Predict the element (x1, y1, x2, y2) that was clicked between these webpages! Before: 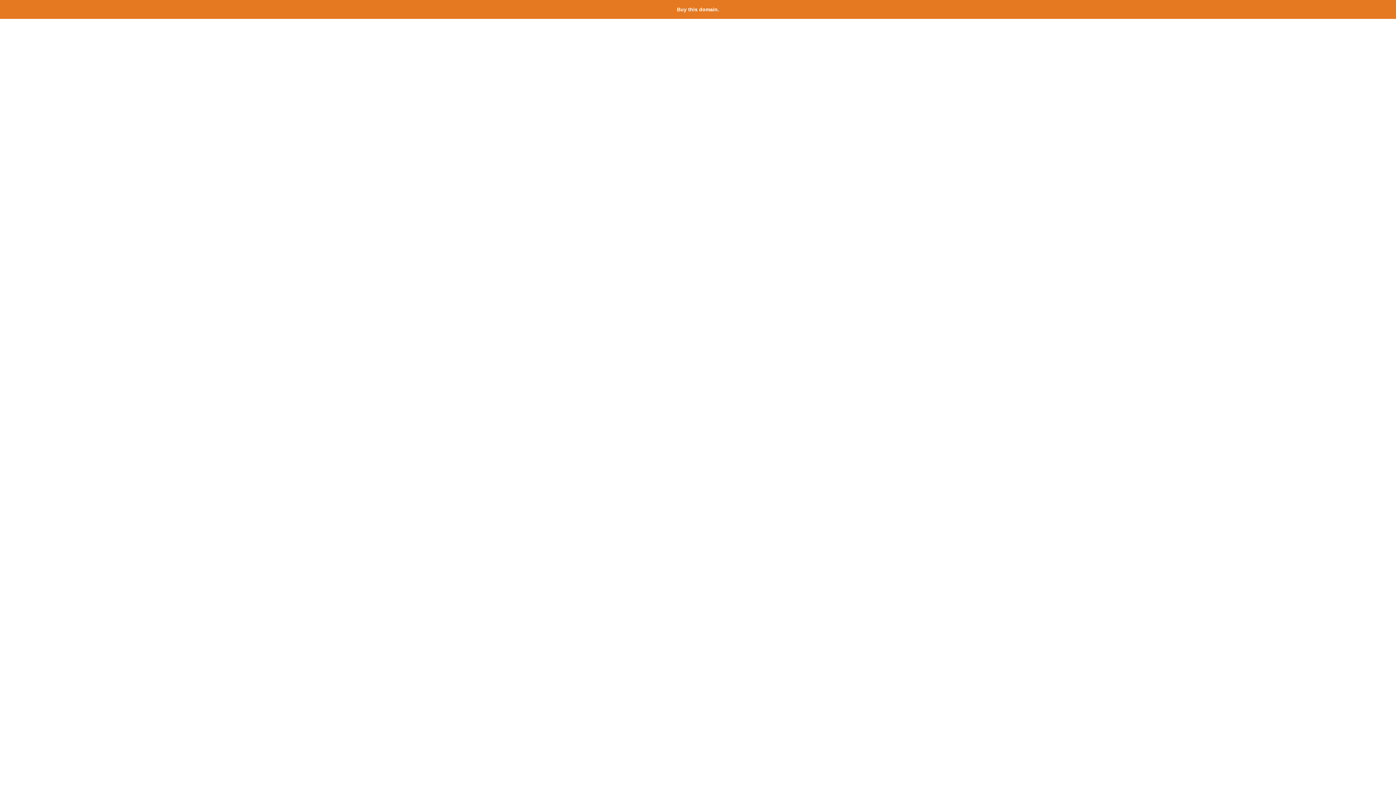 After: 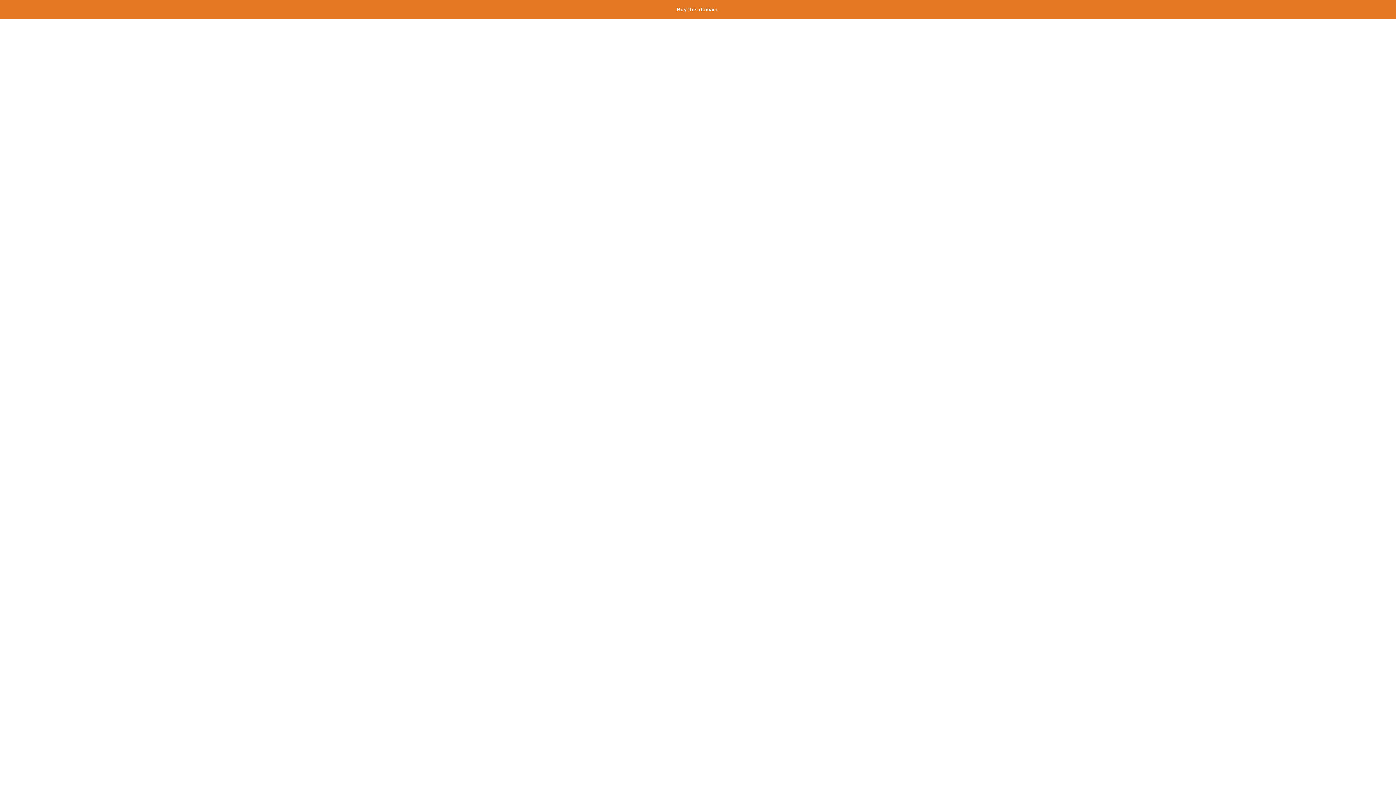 Action: label: Buy this domain. bbox: (677, 6, 719, 12)